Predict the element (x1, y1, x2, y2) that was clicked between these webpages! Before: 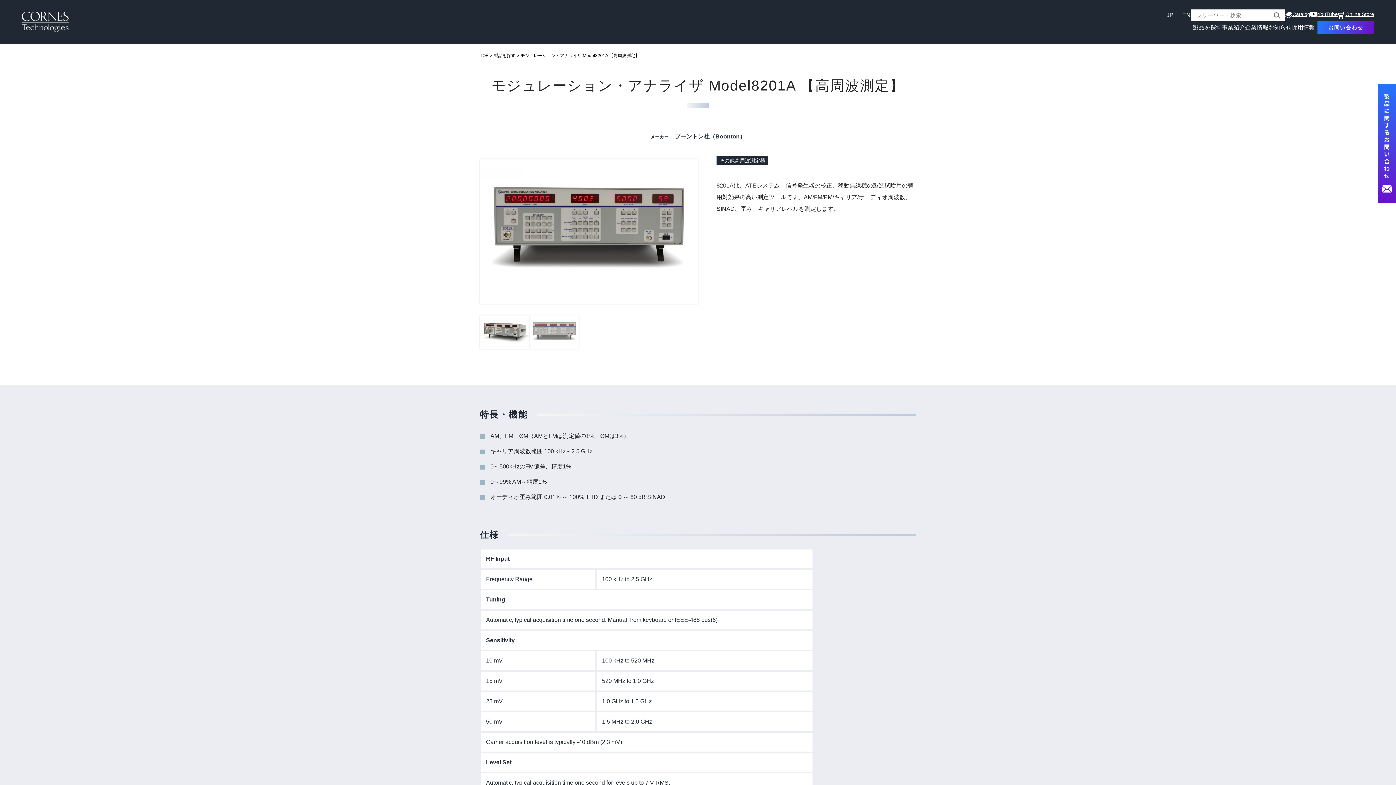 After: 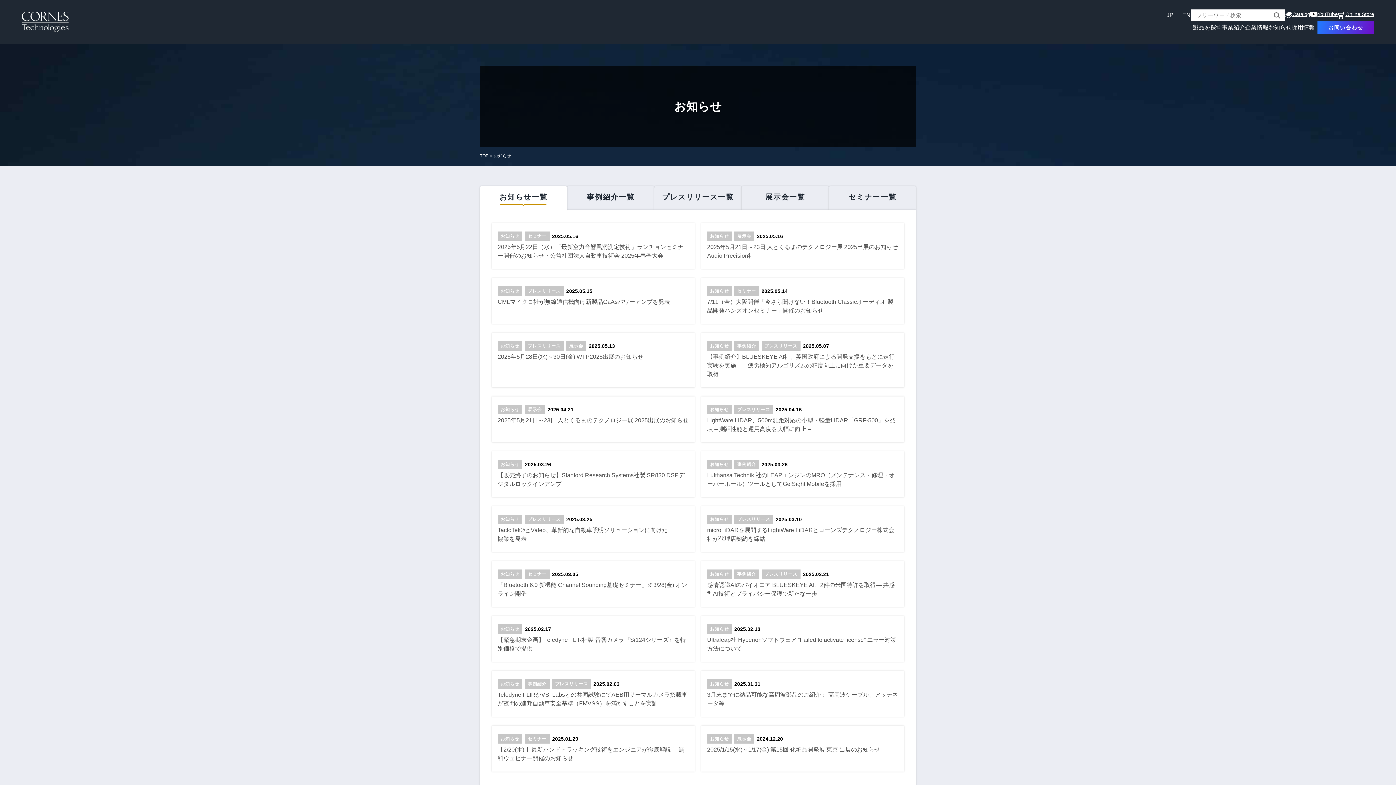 Action: label: お知らせ bbox: (1268, 24, 1292, 40)